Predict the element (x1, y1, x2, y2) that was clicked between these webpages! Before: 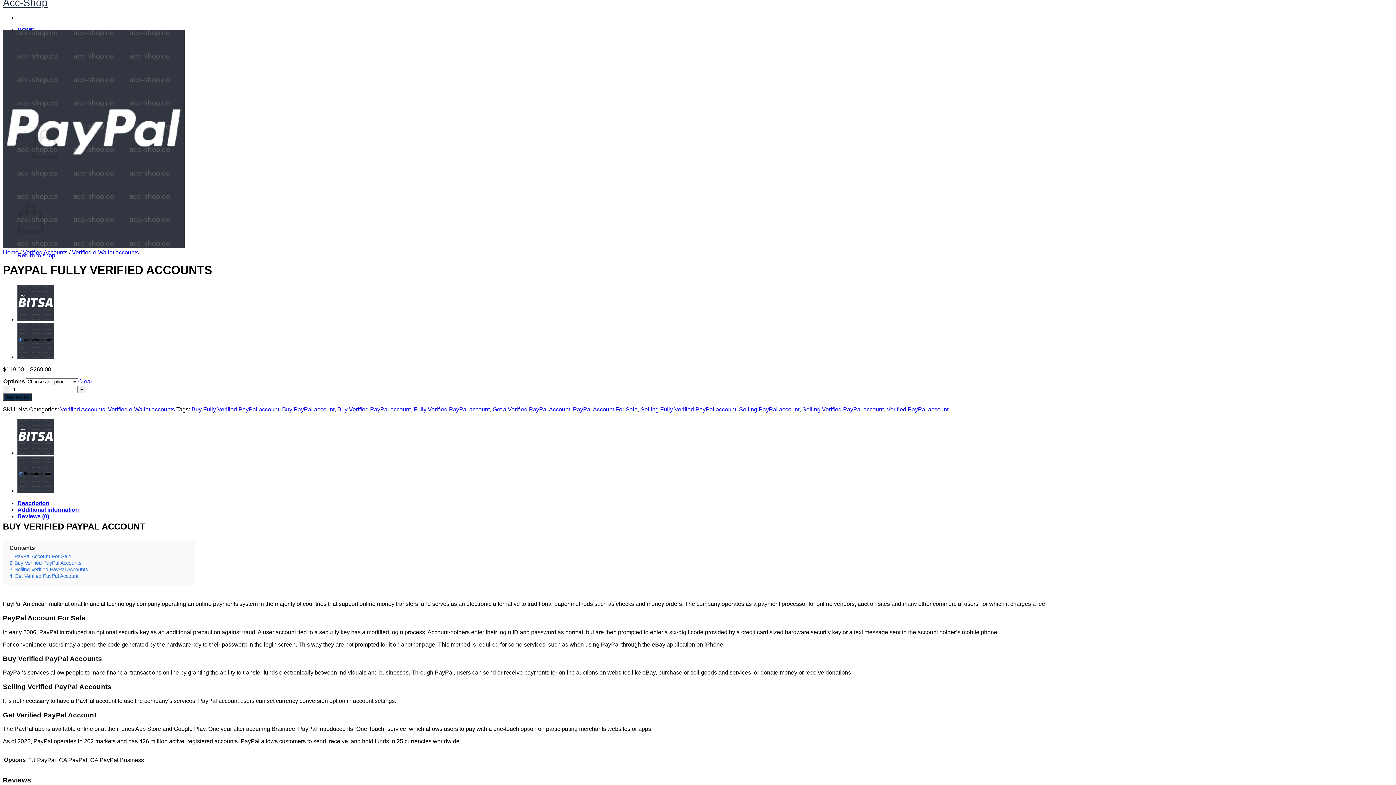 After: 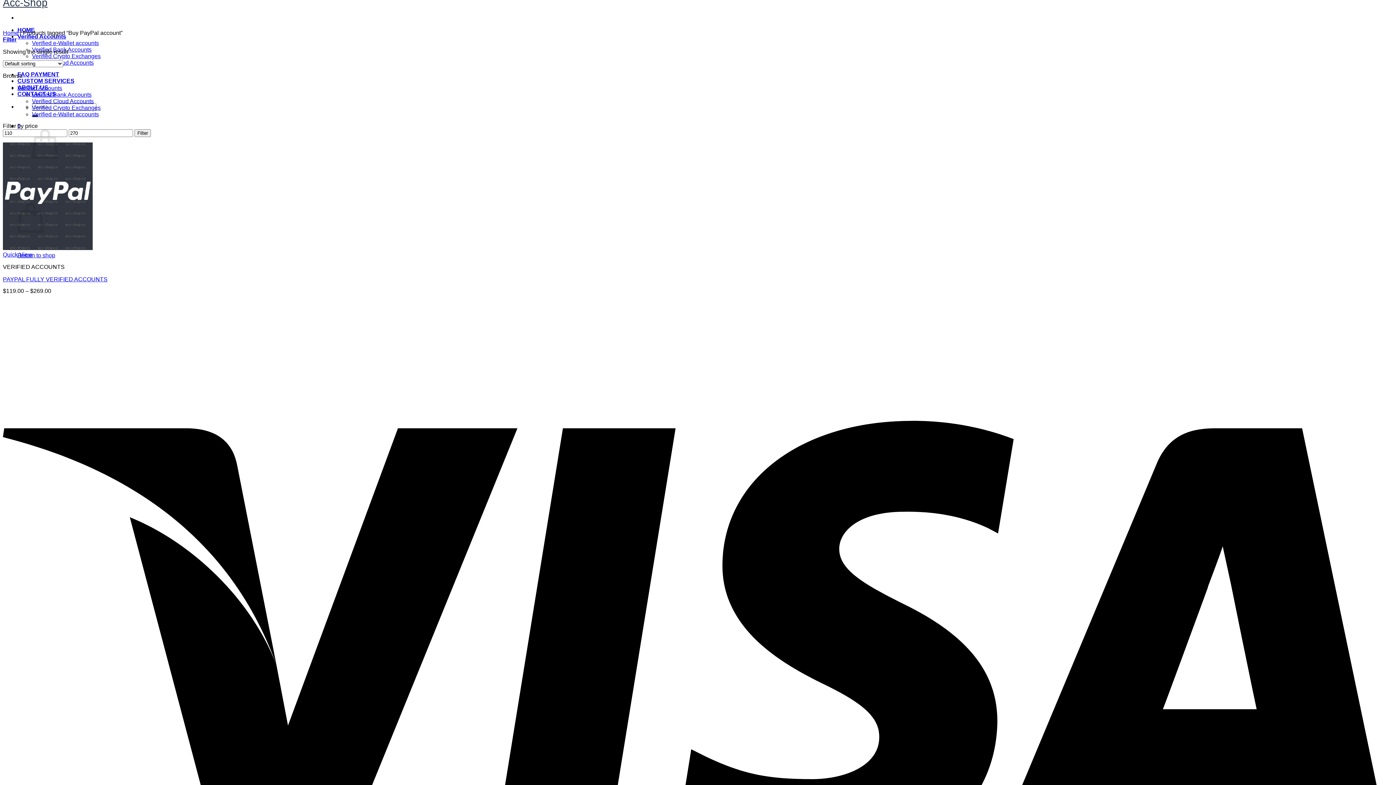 Action: label: Buy PayPal account bbox: (282, 406, 334, 412)